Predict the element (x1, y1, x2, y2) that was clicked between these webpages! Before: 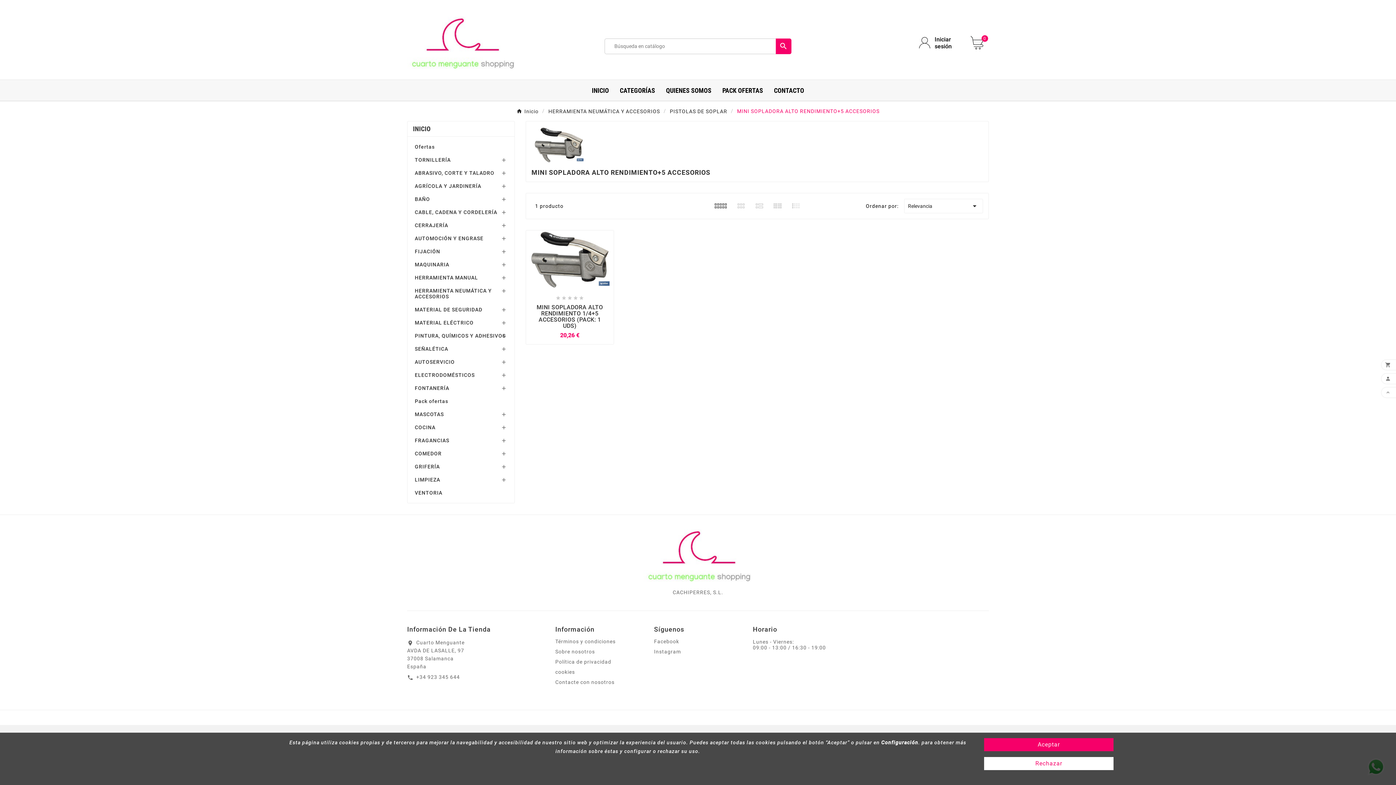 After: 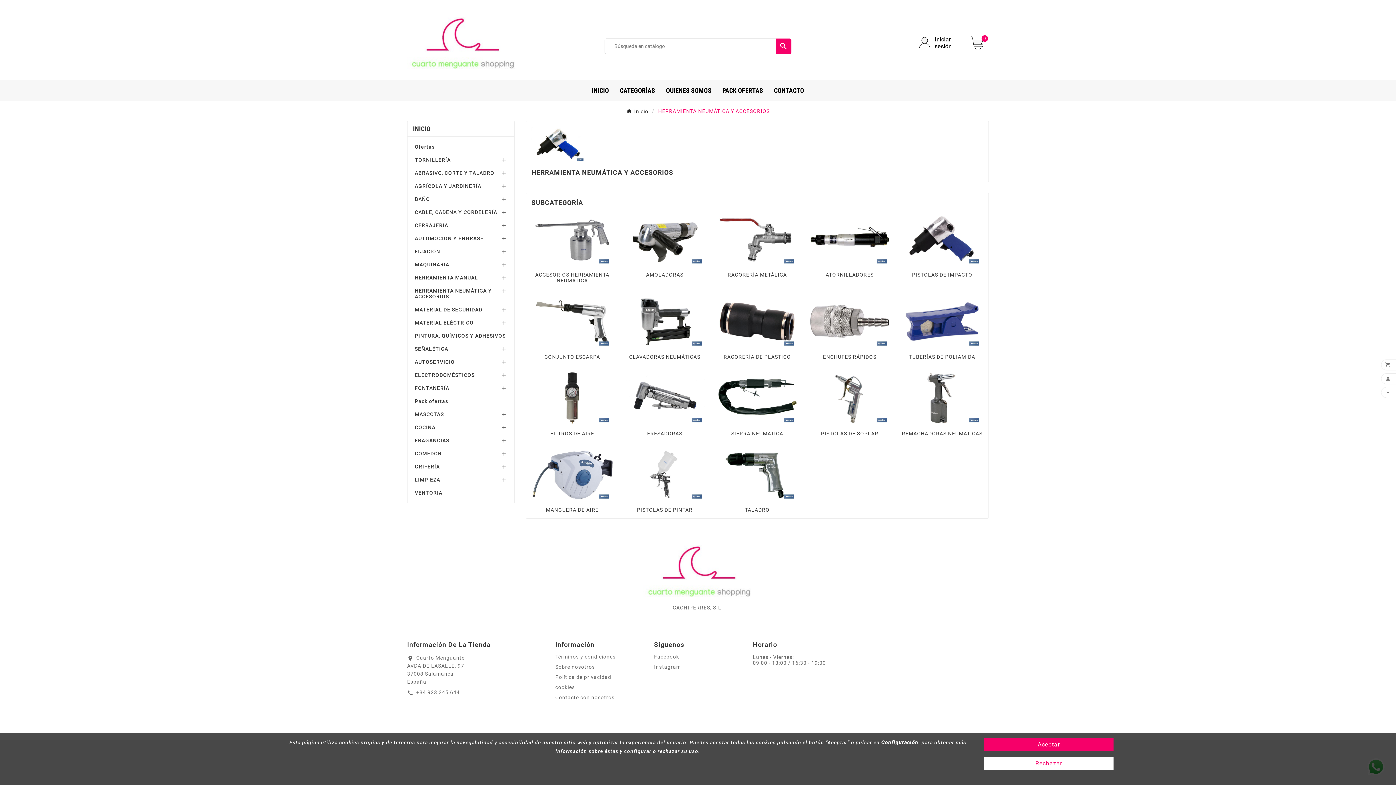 Action: label: HERRAMIENTA NEUMÁTICA Y ACCESORIOS bbox: (414, 284, 507, 303)